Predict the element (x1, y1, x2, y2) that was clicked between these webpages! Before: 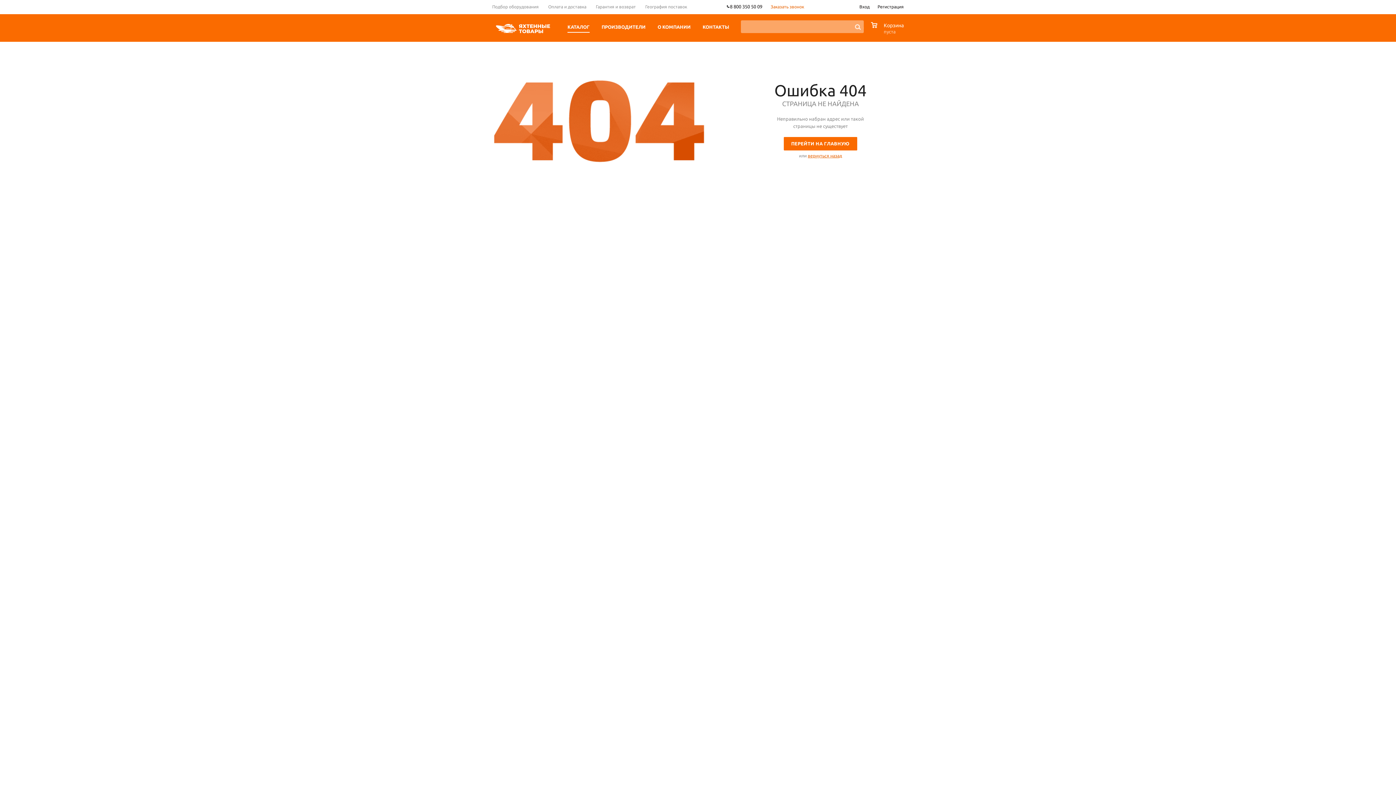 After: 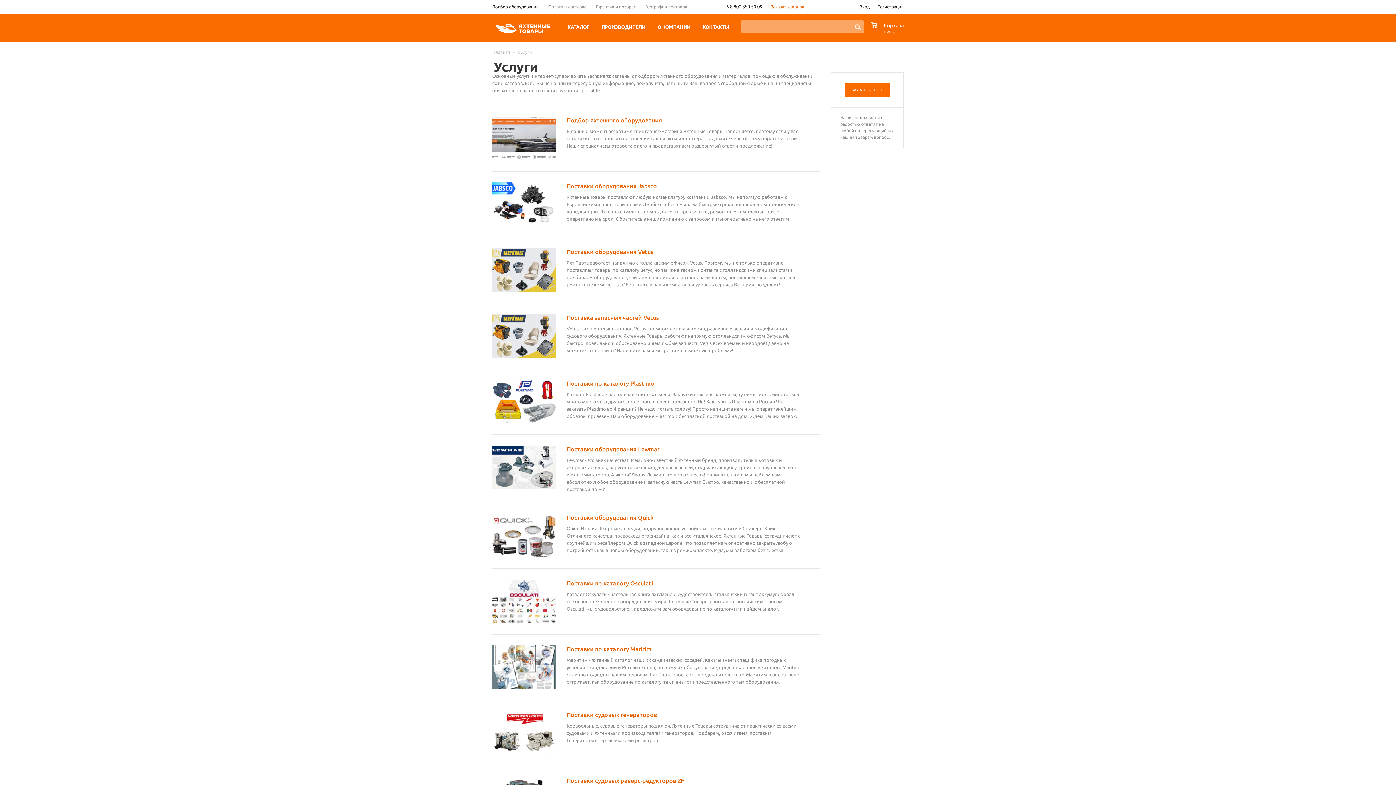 Action: label: Подбор оборудования bbox: (492, 0, 543, 14)